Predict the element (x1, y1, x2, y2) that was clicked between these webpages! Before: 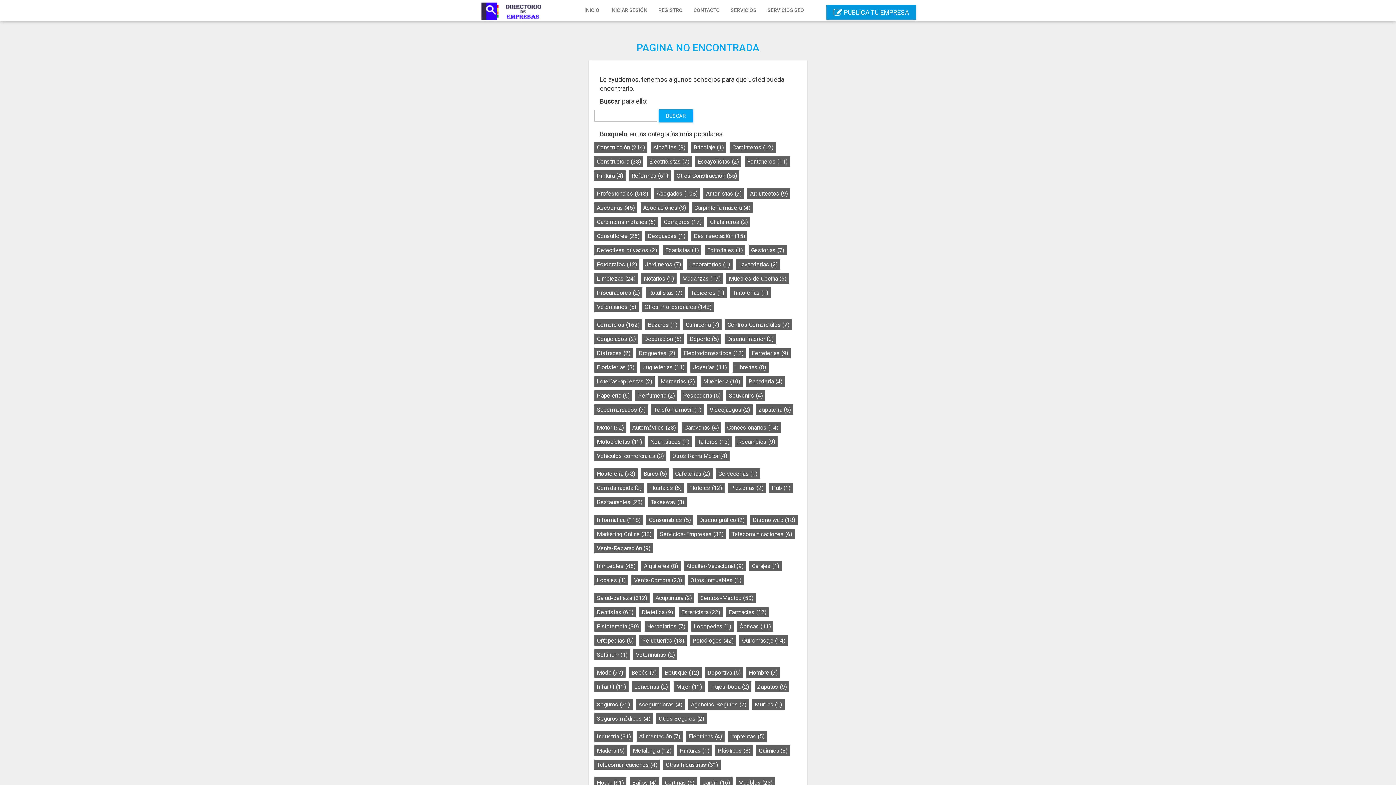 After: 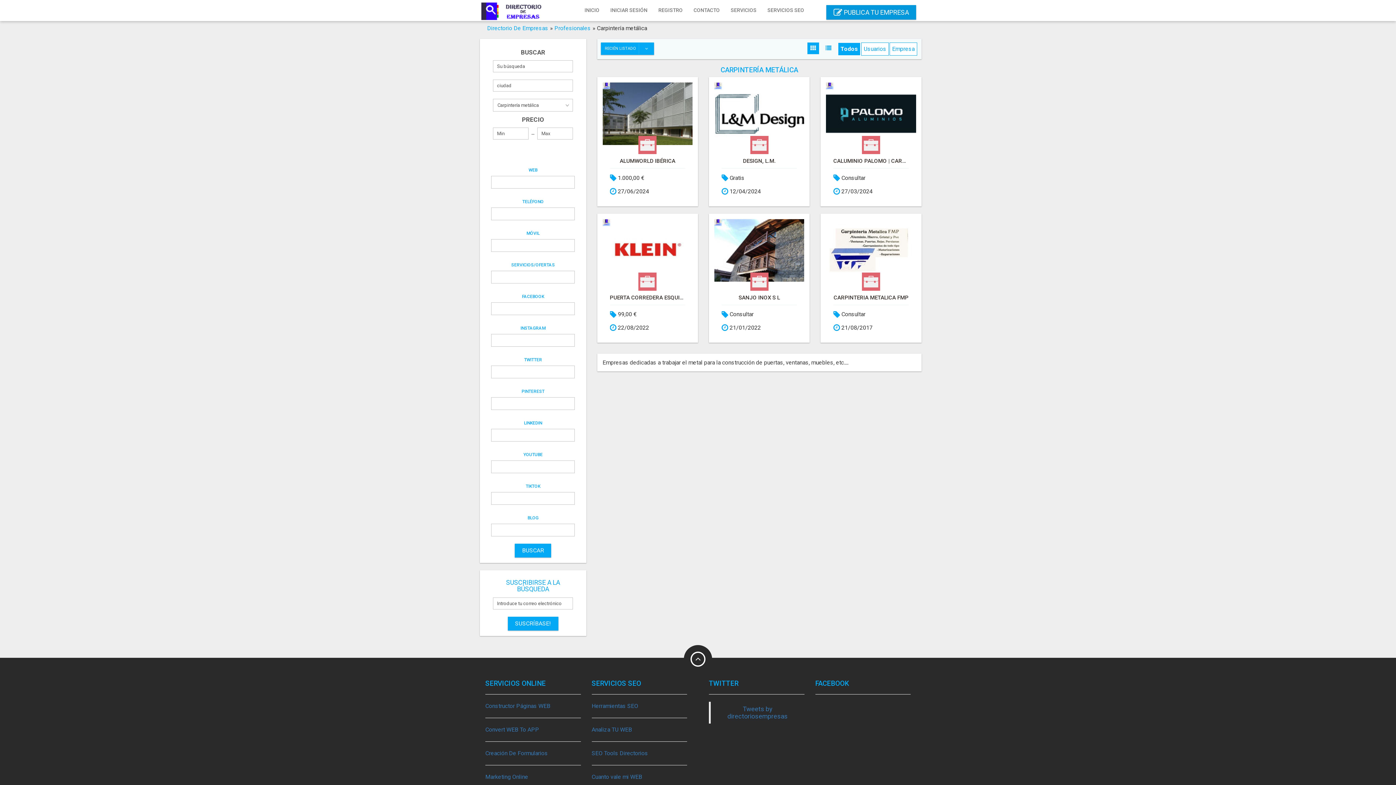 Action: label: Carpintería metálica (6) bbox: (594, 216, 658, 227)